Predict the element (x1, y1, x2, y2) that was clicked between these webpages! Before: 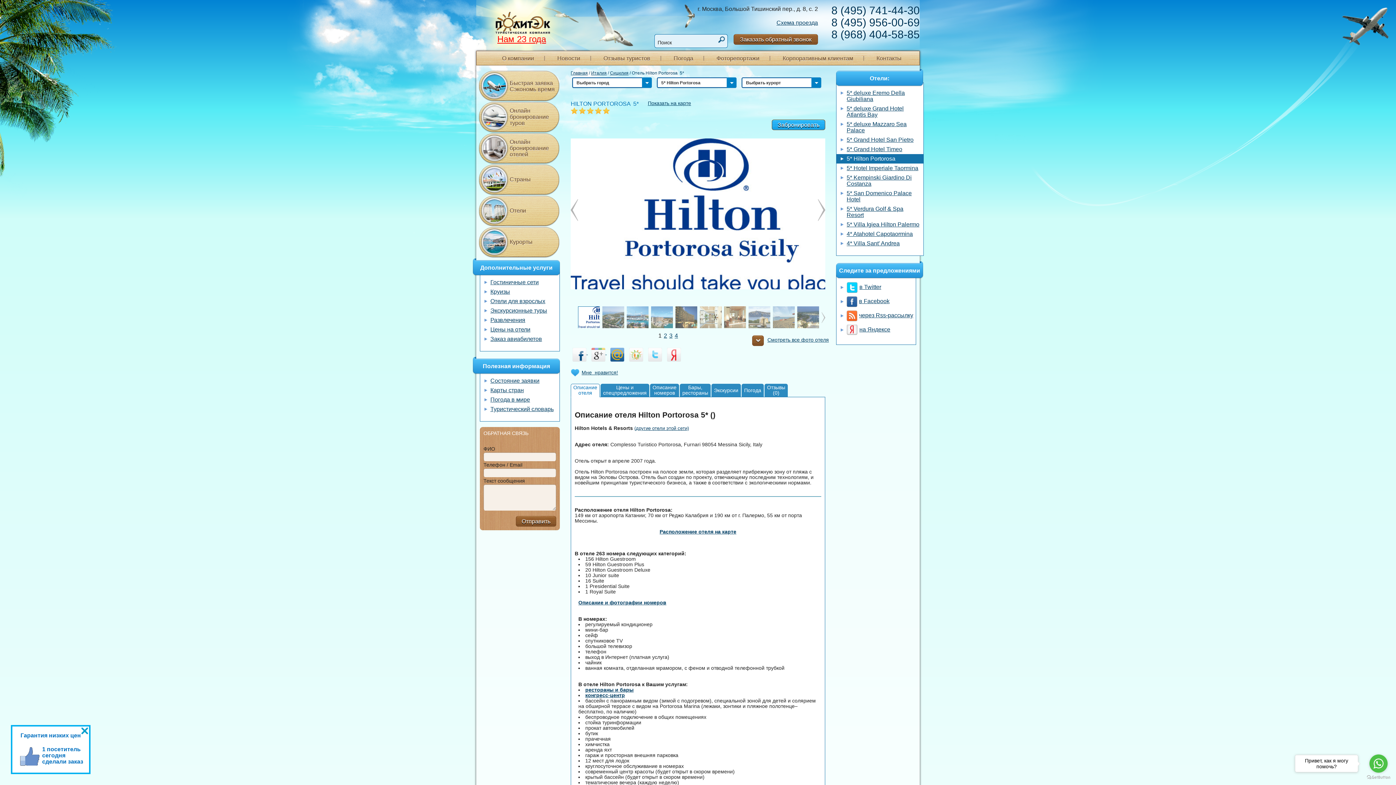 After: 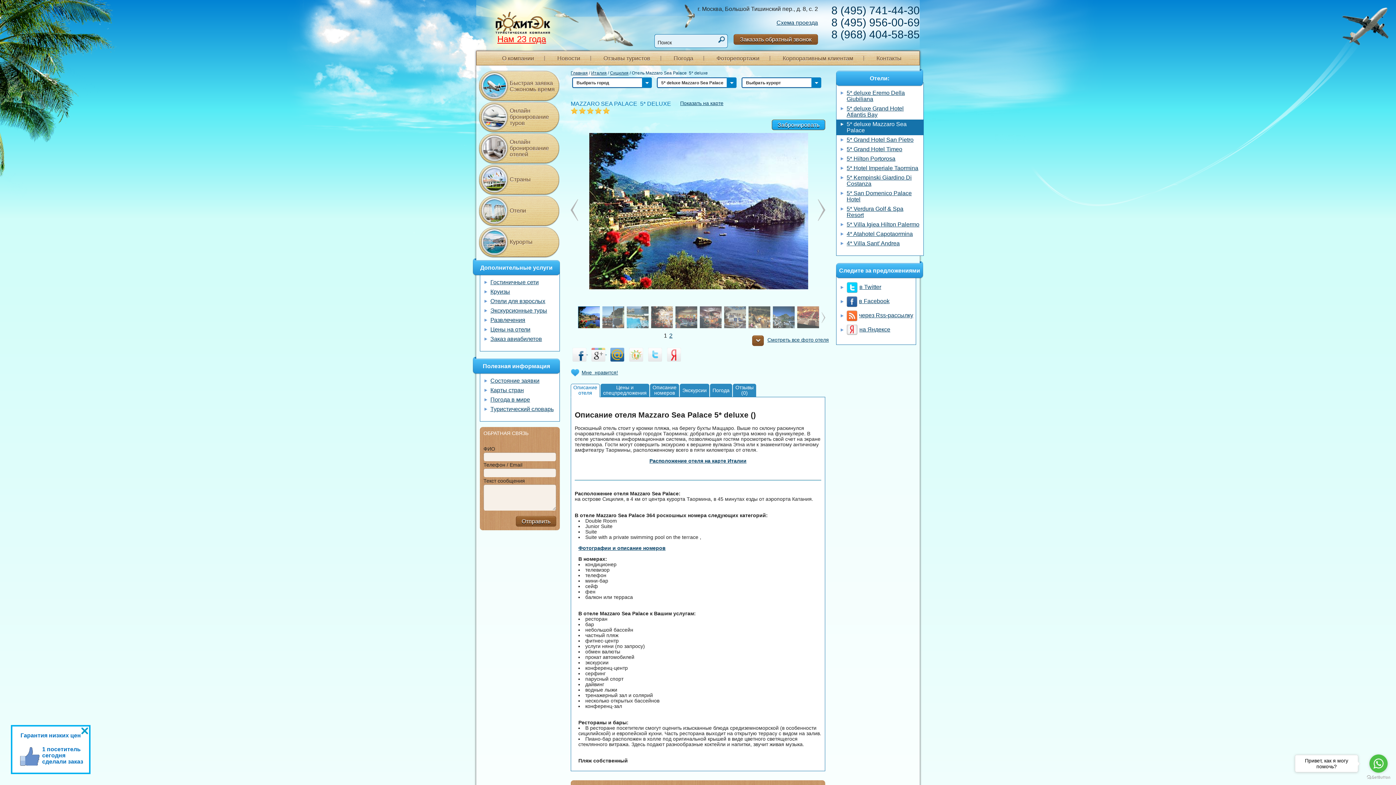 Action: label: 5* deluxe Mazzaro Sea Palace bbox: (836, 119, 923, 135)